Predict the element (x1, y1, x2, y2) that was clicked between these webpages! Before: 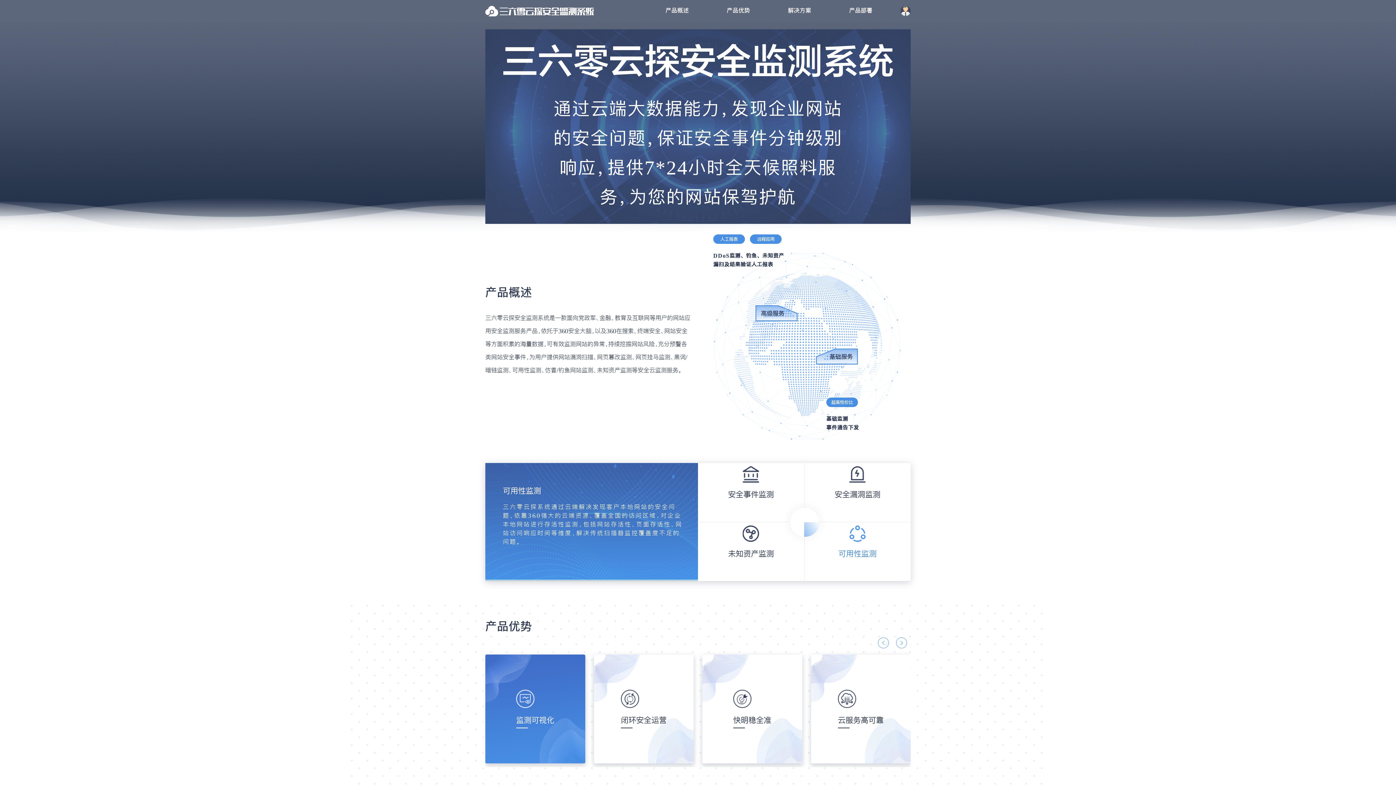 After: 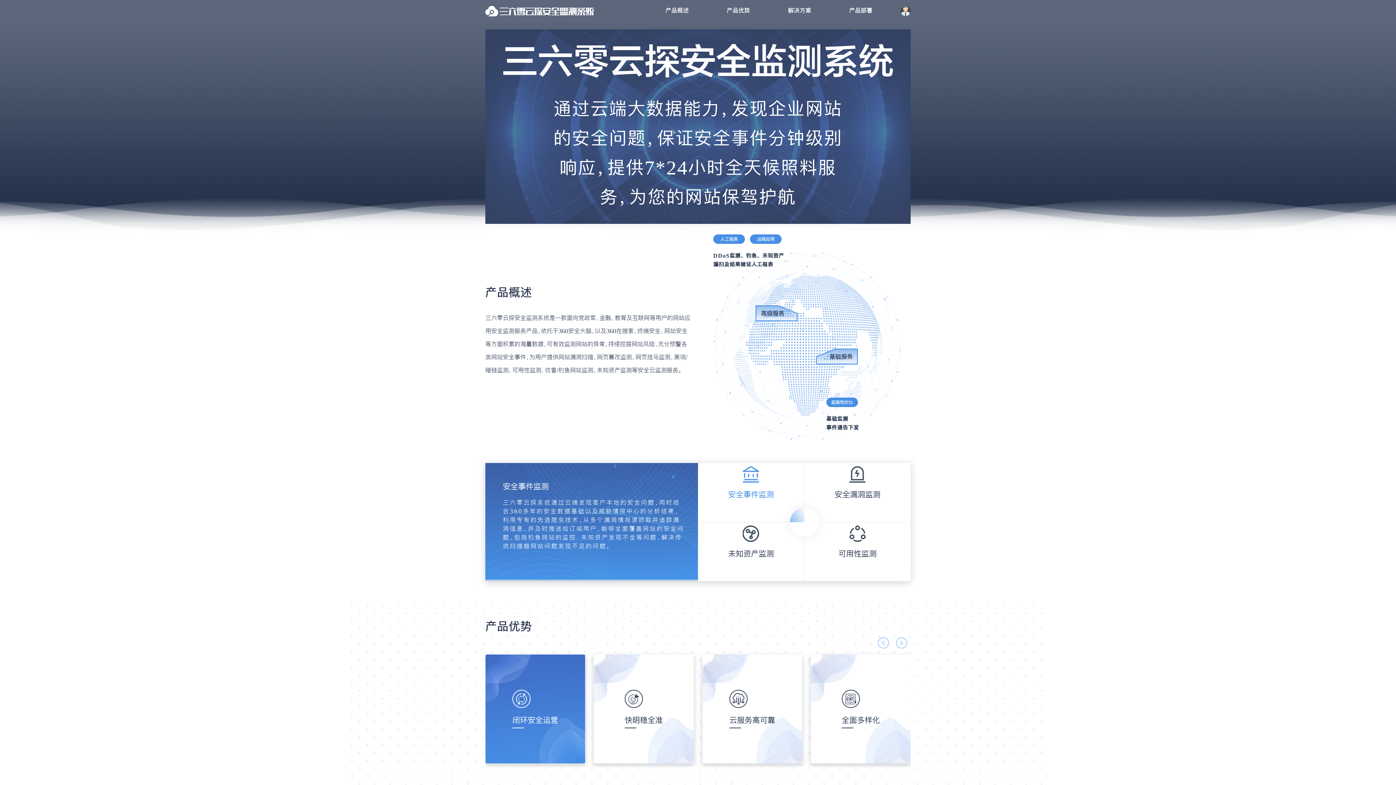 Action: bbox: (485, 0, 591, 22)